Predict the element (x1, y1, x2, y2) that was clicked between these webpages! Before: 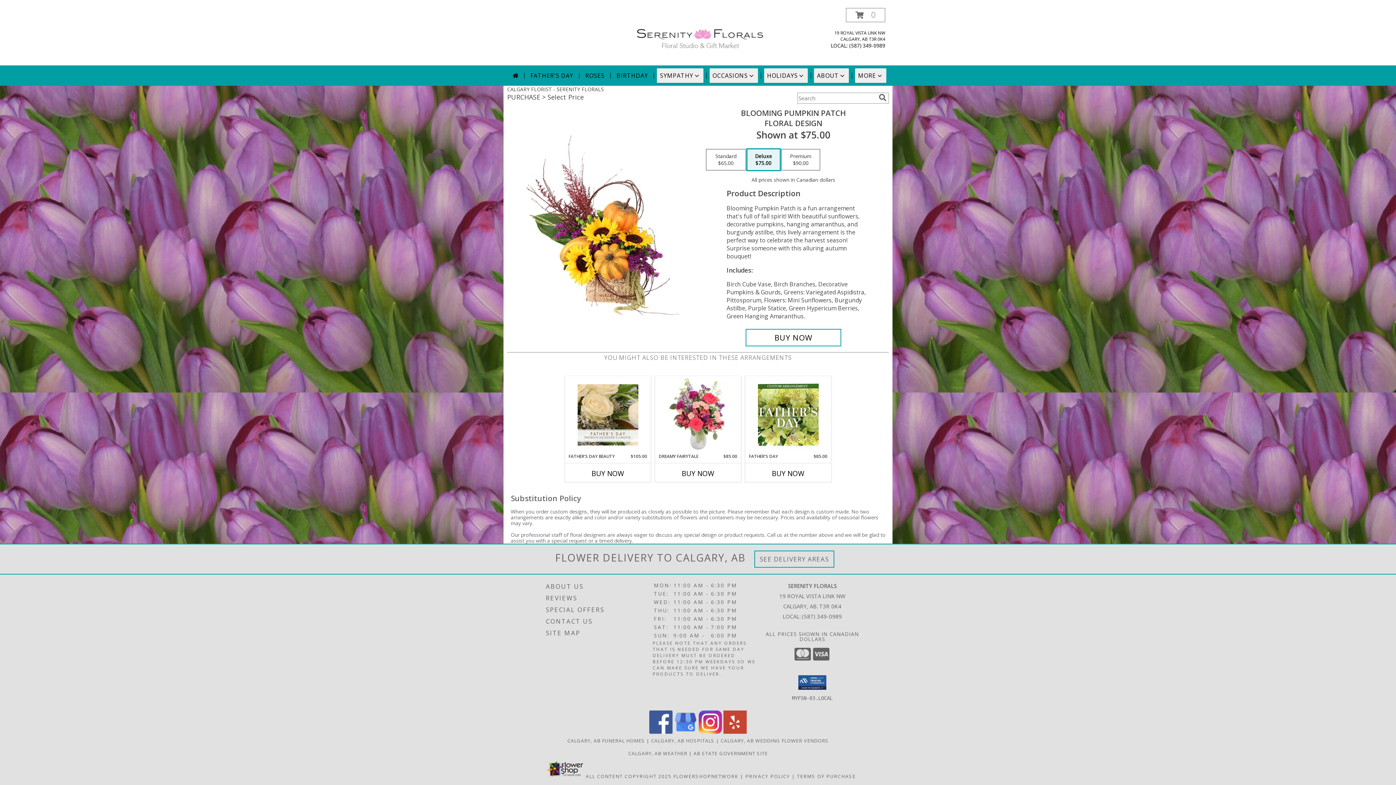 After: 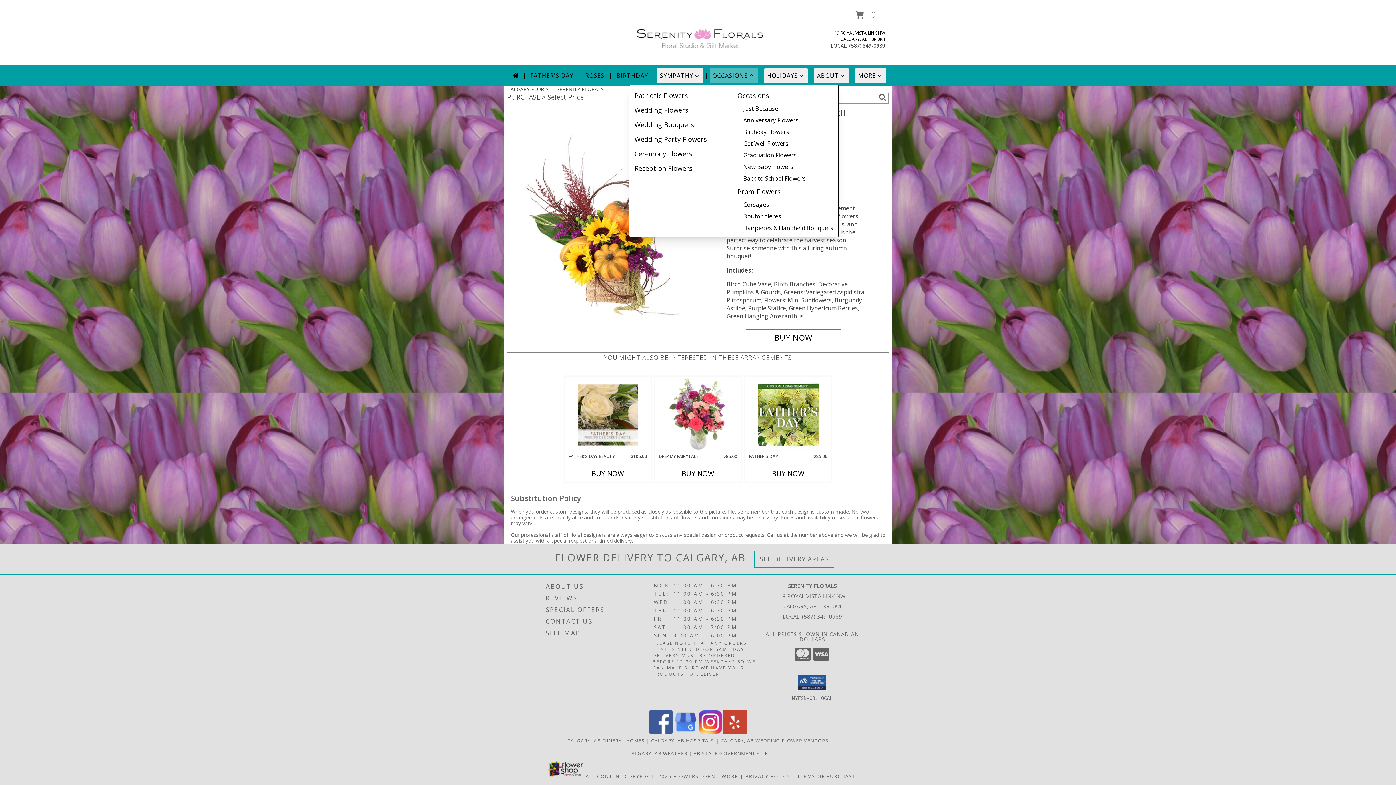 Action: bbox: (709, 68, 758, 82) label: OCCASIONS